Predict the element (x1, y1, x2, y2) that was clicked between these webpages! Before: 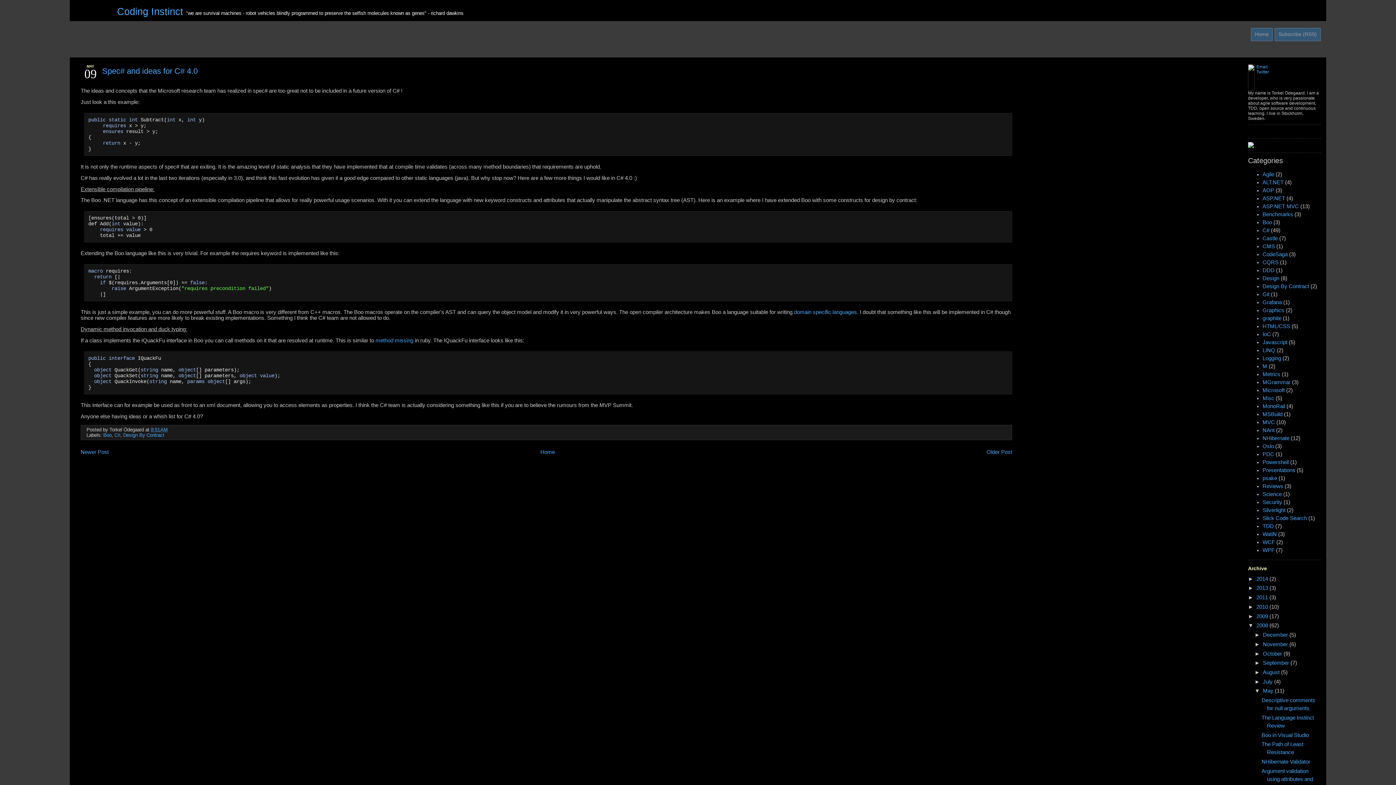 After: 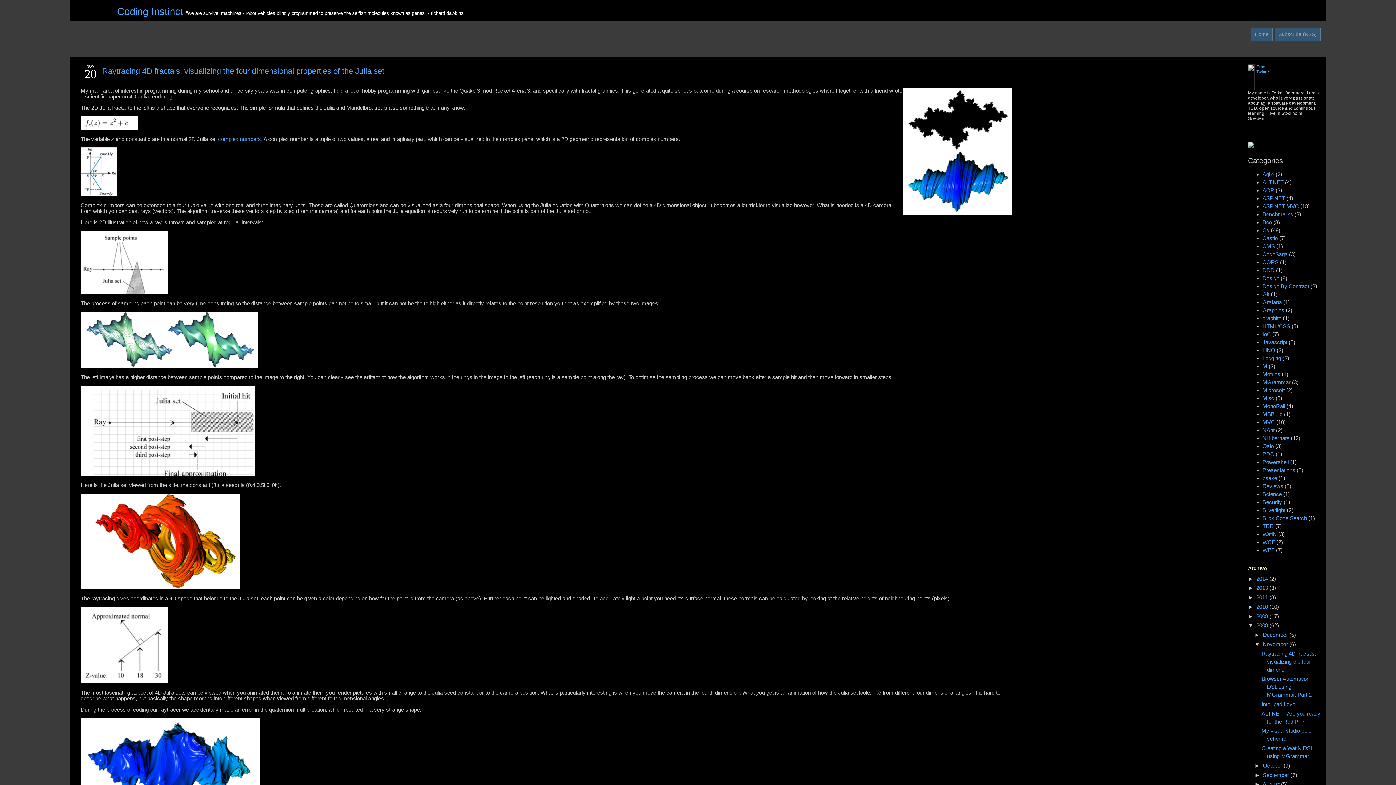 Action: bbox: (1263, 641, 1289, 647) label: November 